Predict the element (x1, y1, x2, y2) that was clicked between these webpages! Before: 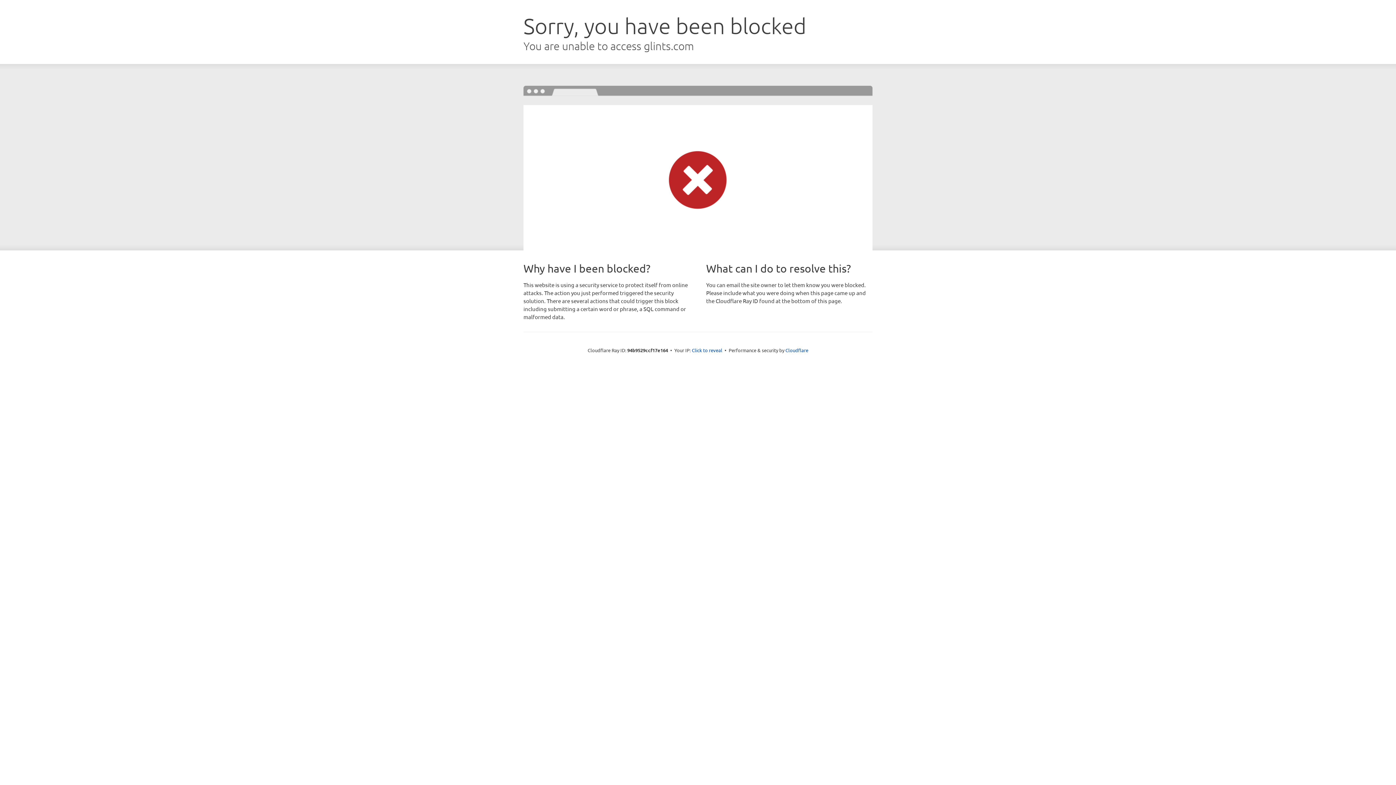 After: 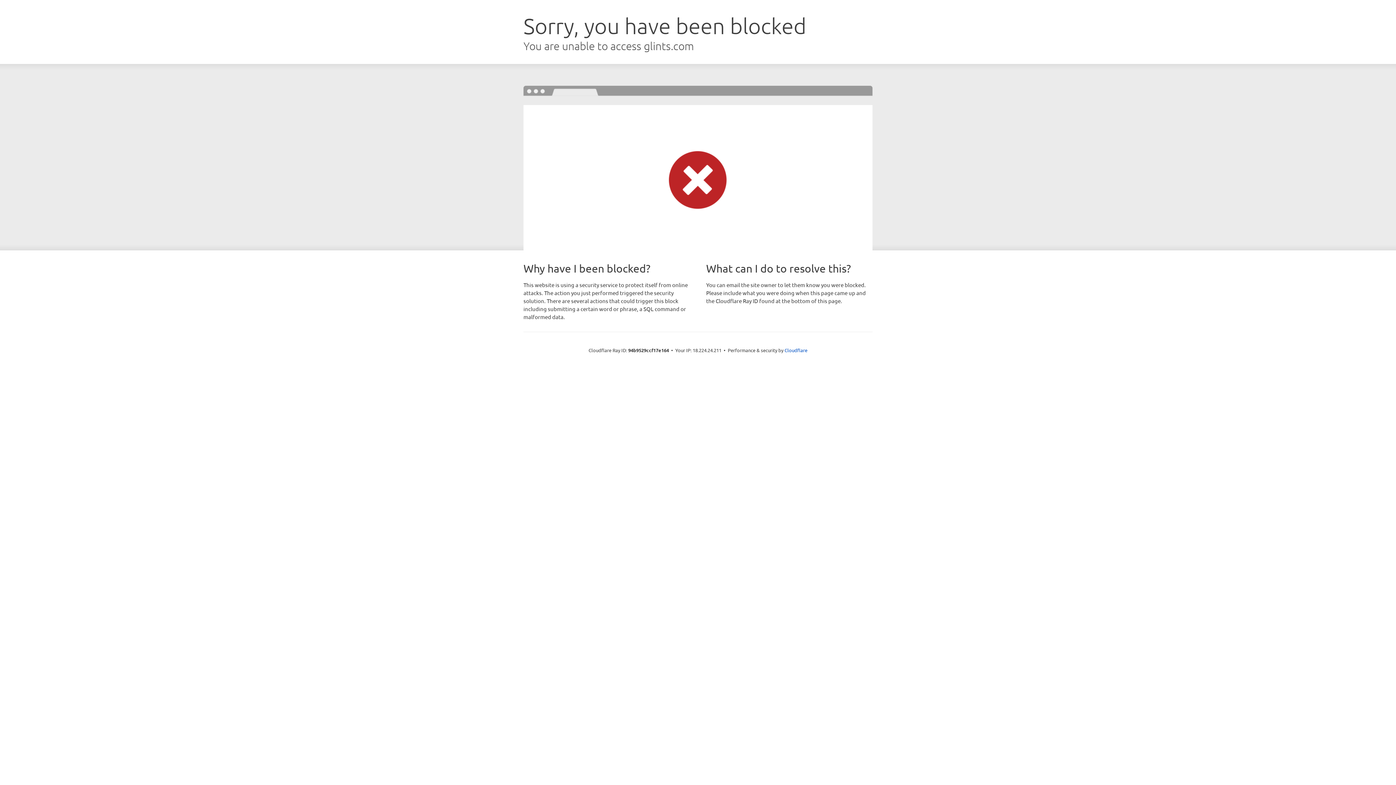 Action: bbox: (692, 346, 722, 353) label: Click to reveal